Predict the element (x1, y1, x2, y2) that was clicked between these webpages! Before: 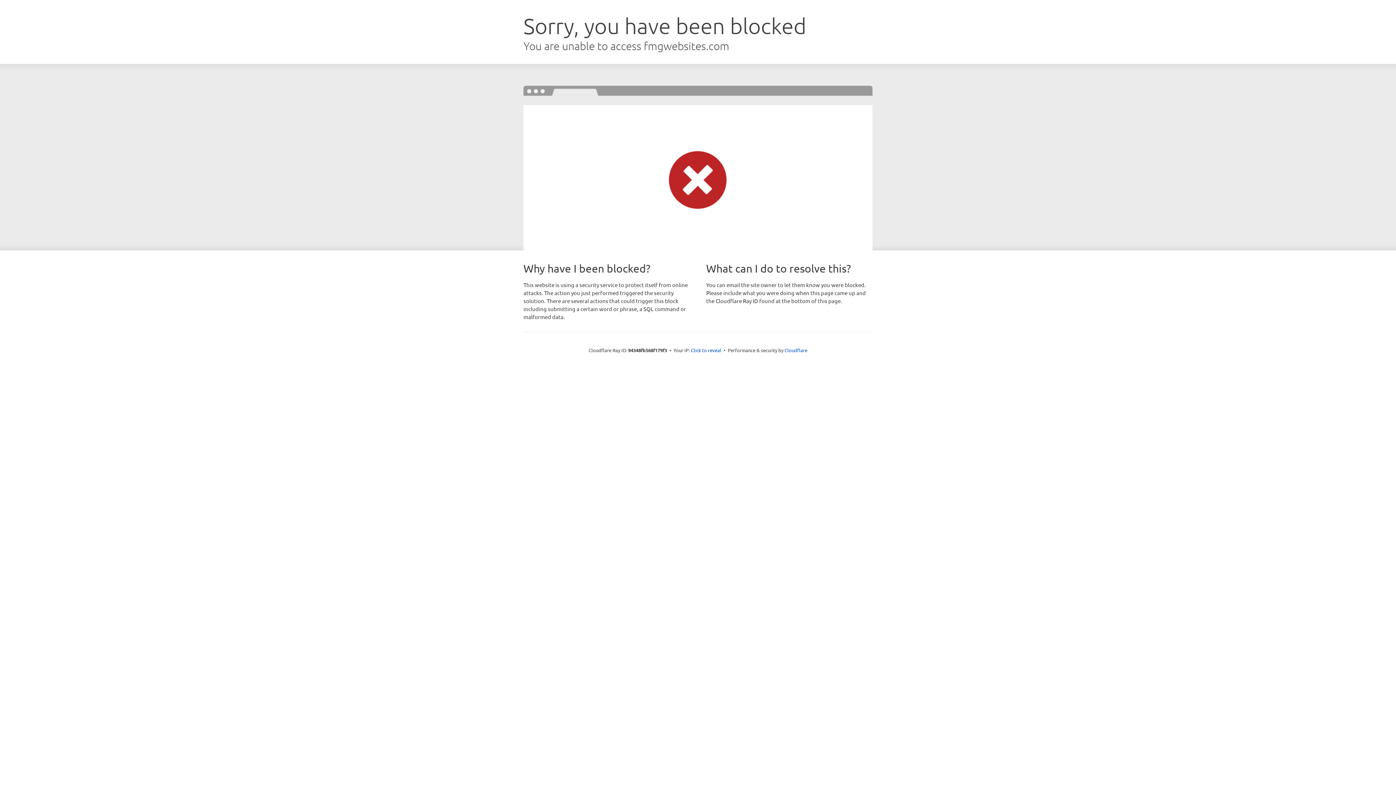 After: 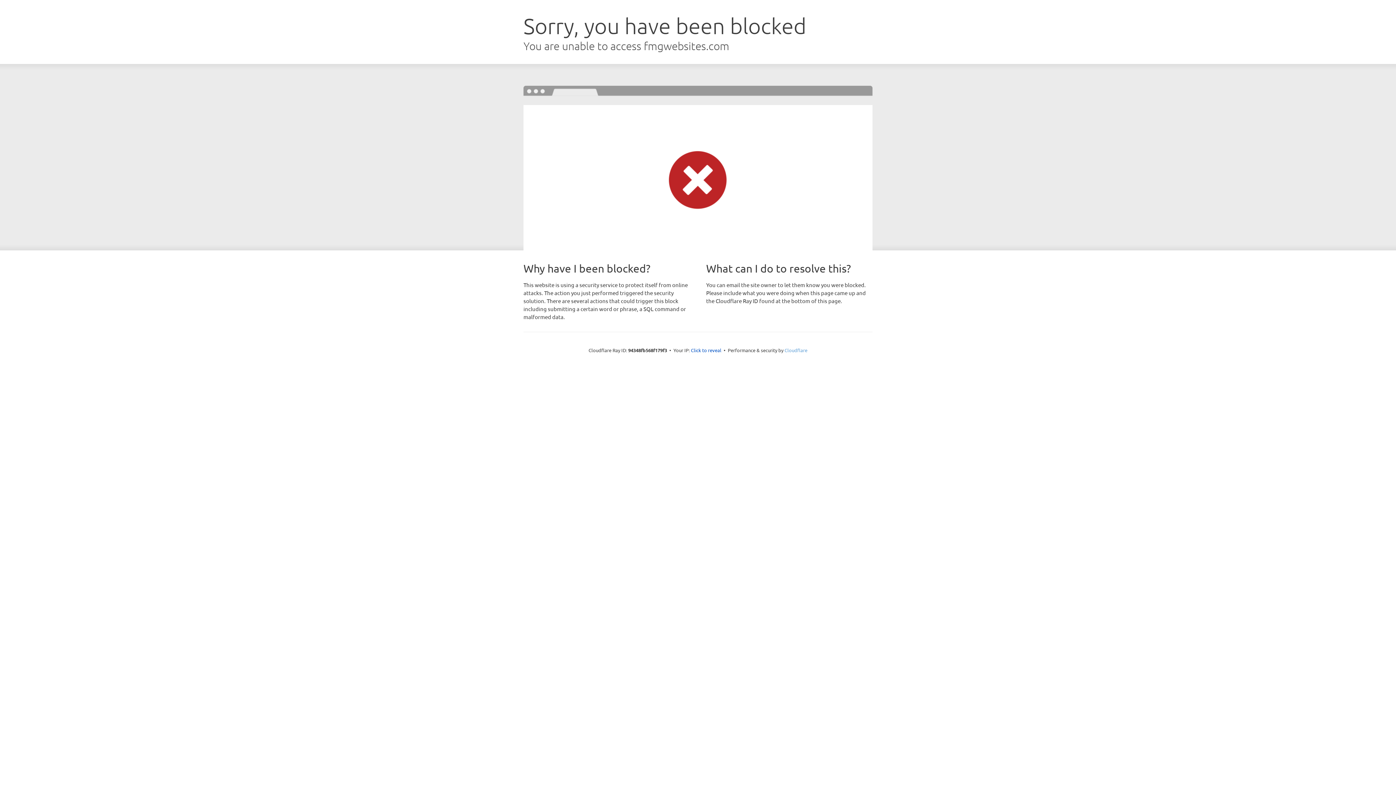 Action: bbox: (784, 347, 807, 353) label: Cloudflare